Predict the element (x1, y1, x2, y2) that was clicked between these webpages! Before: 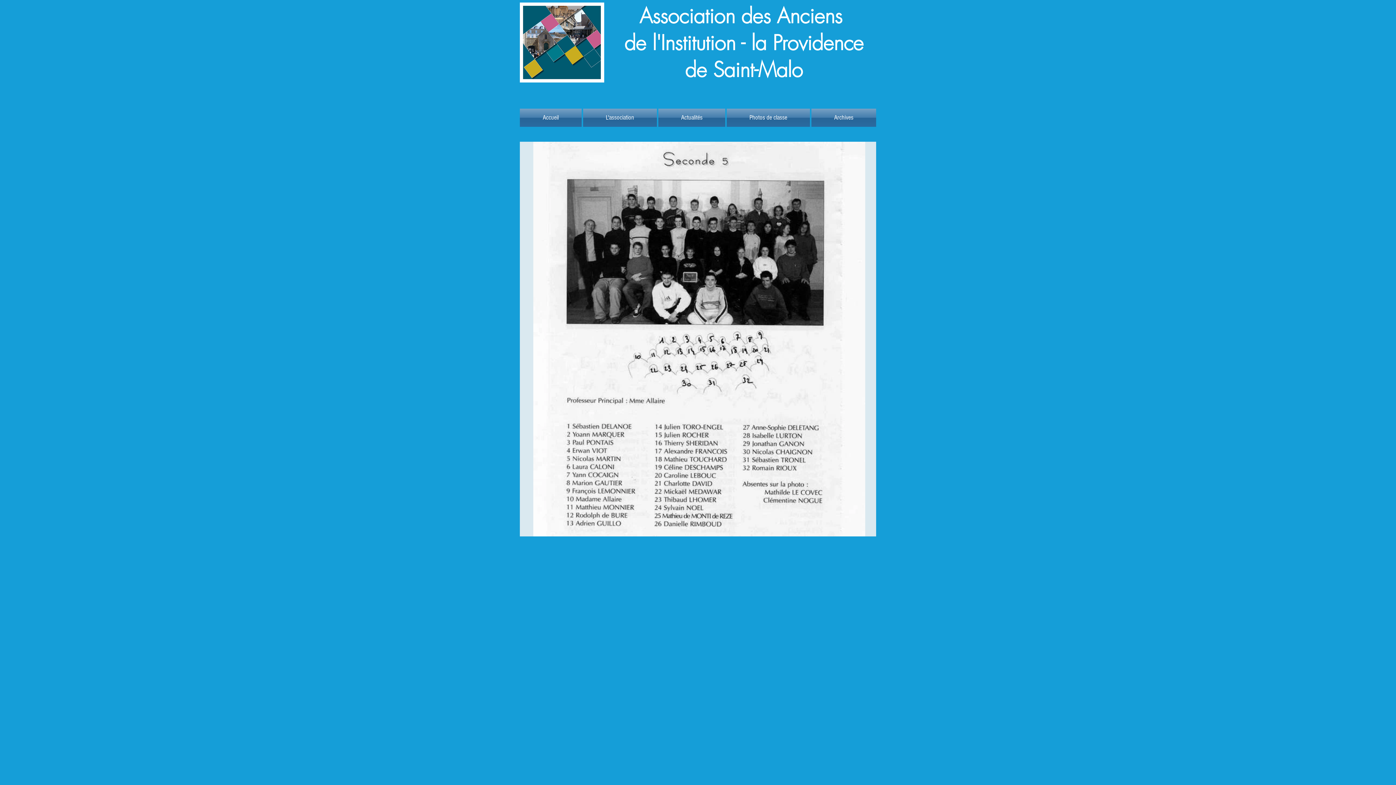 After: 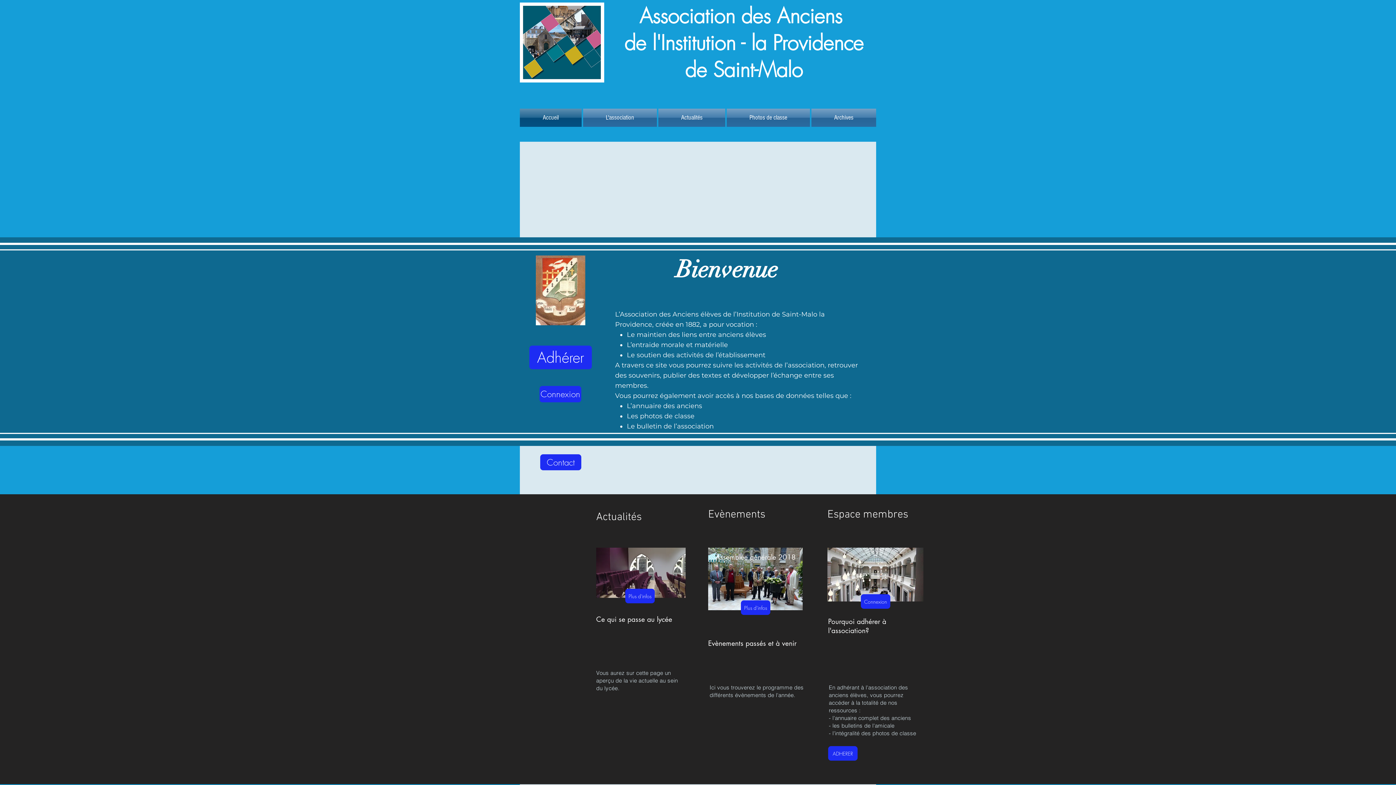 Action: bbox: (520, 108, 582, 126) label: Accueil